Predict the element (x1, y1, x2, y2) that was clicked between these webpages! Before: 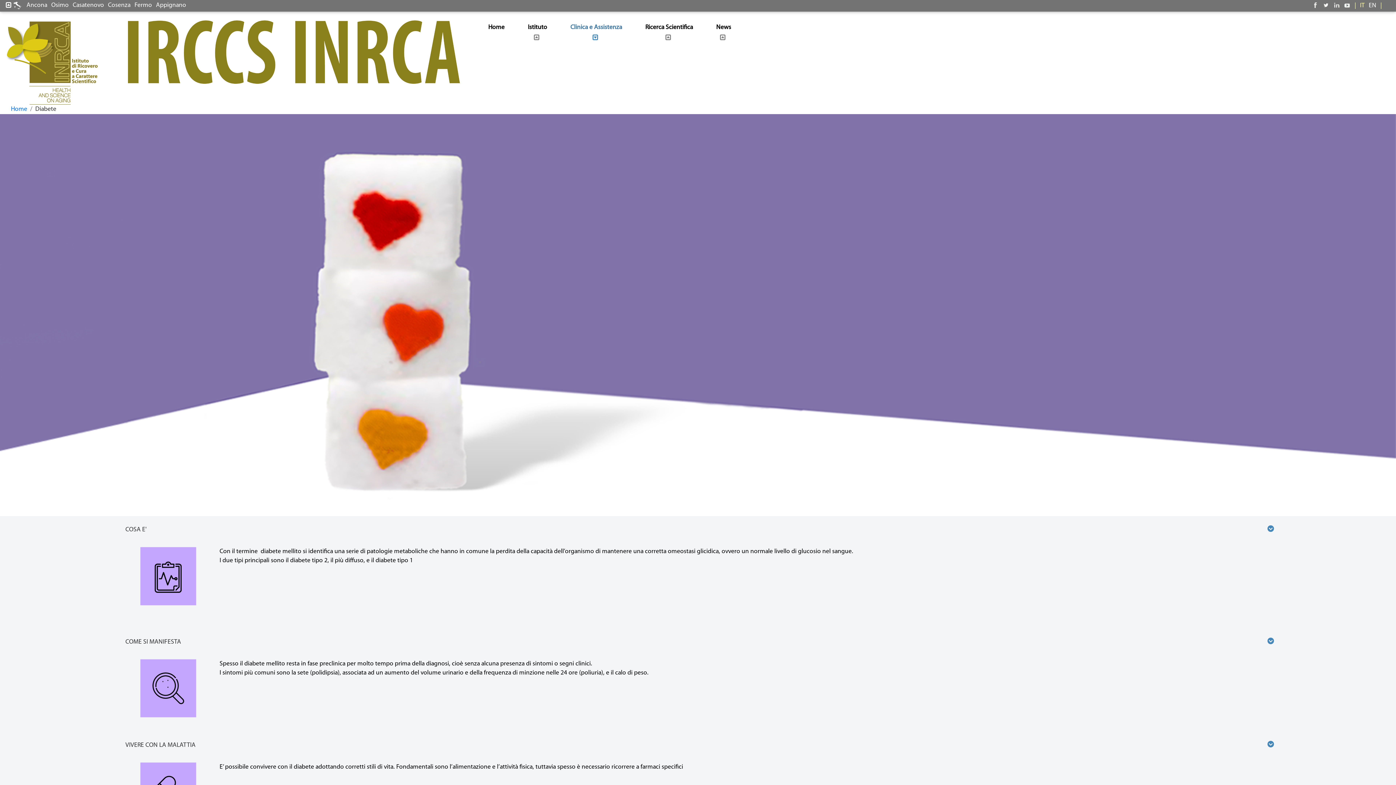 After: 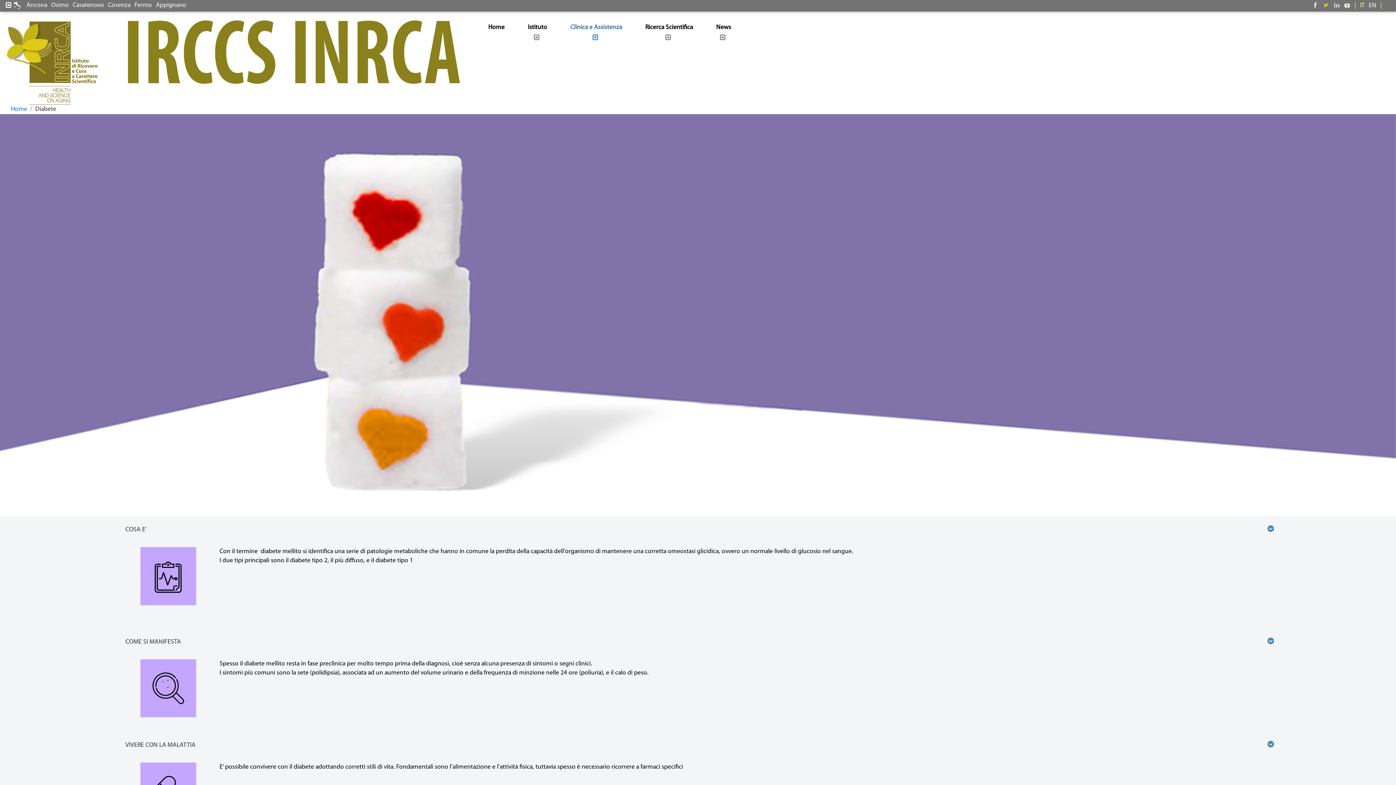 Action: bbox: (1320, 0, 1332, 11)